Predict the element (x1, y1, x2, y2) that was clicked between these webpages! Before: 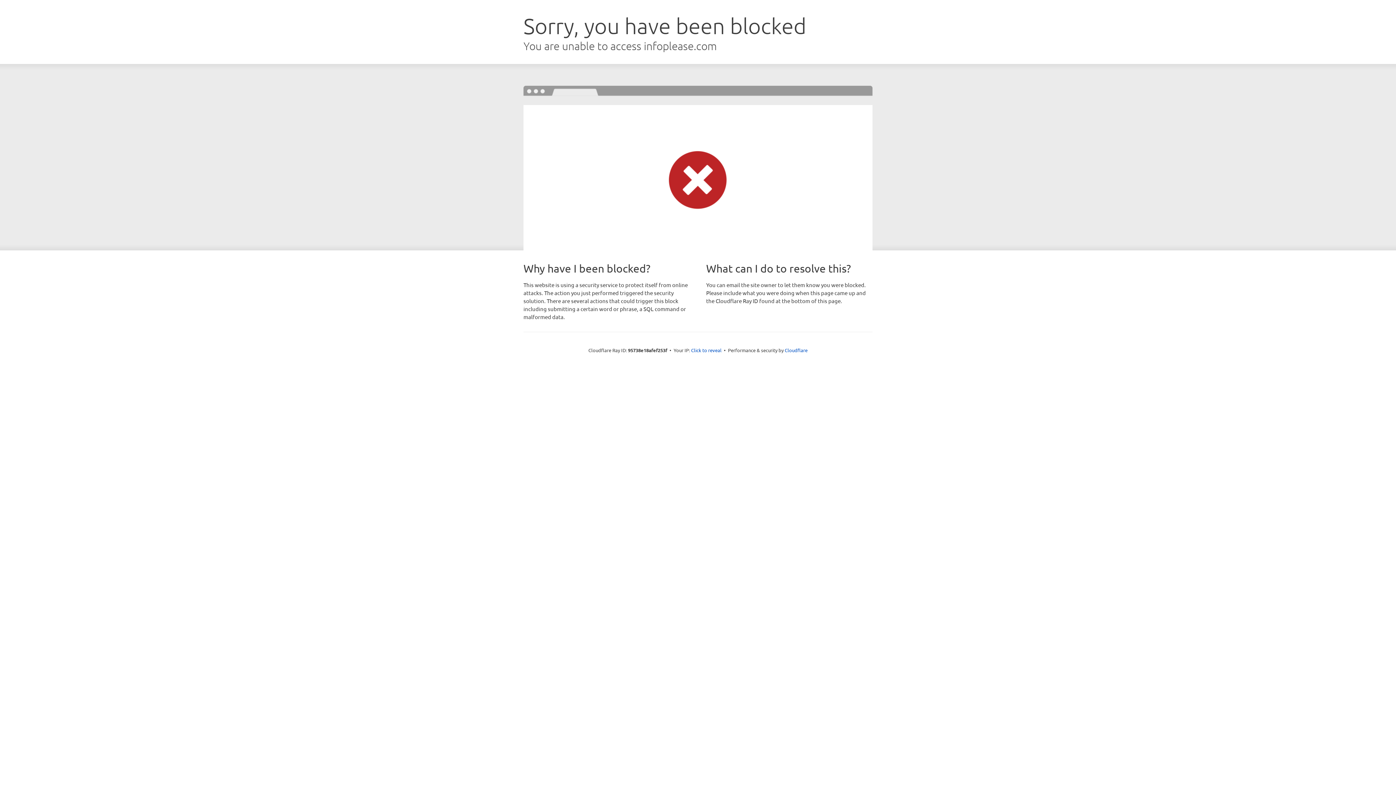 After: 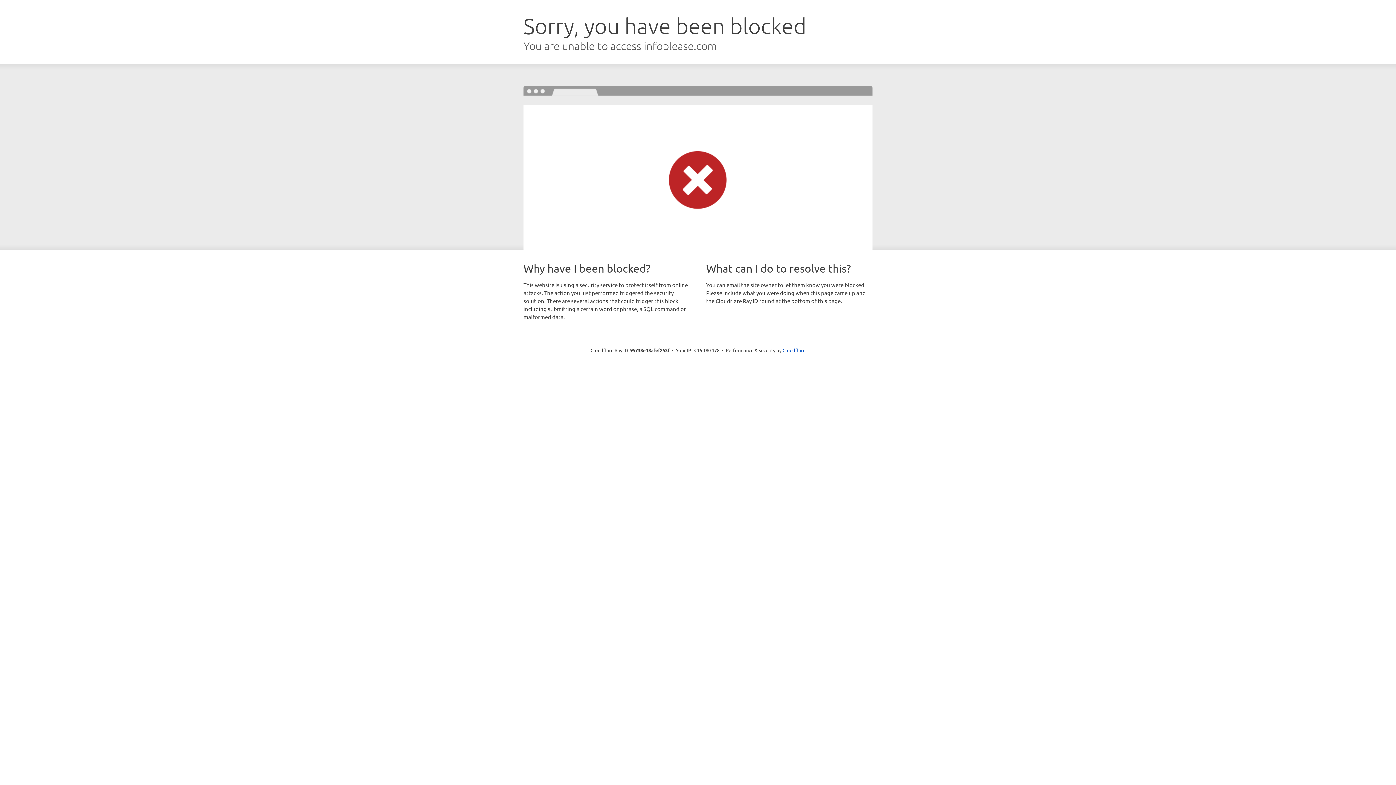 Action: label: Click to reveal bbox: (691, 346, 721, 353)